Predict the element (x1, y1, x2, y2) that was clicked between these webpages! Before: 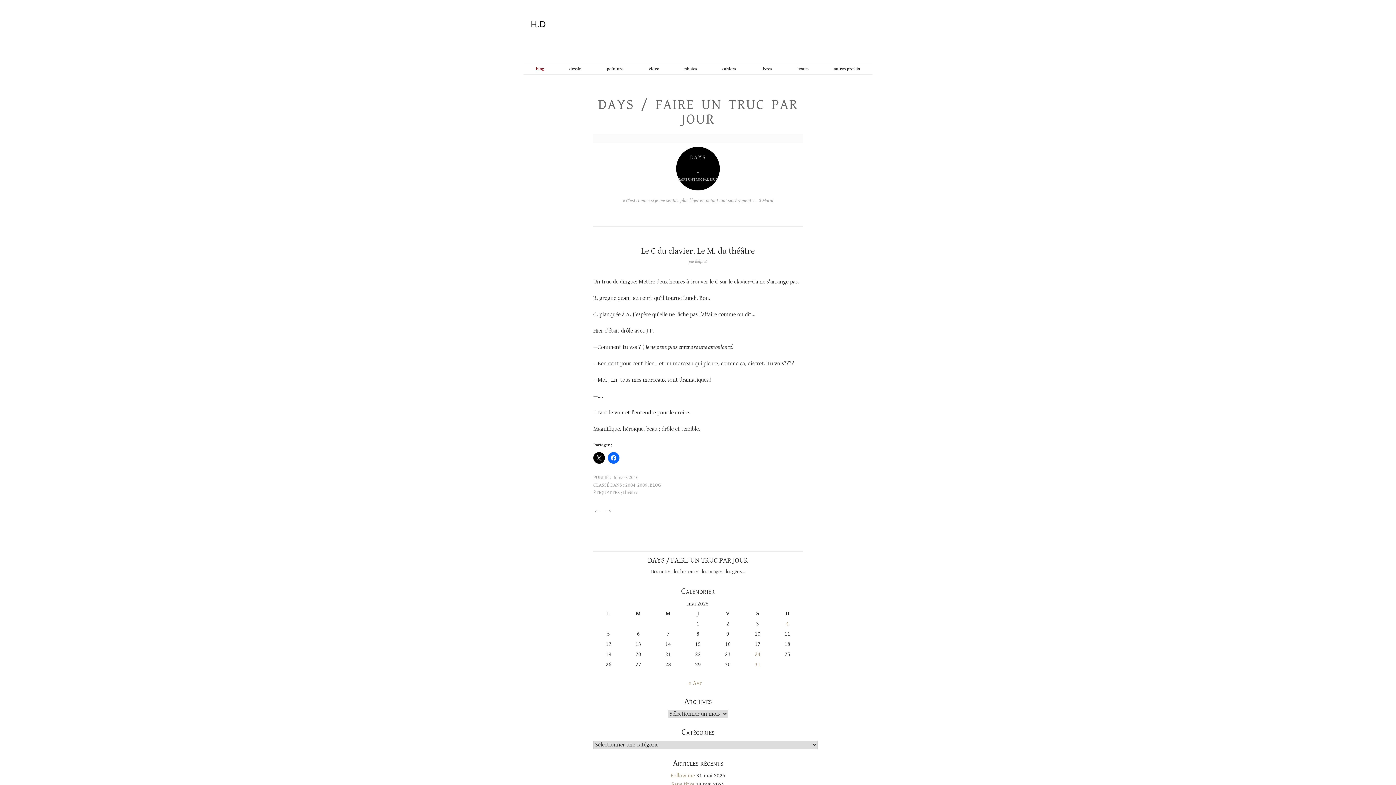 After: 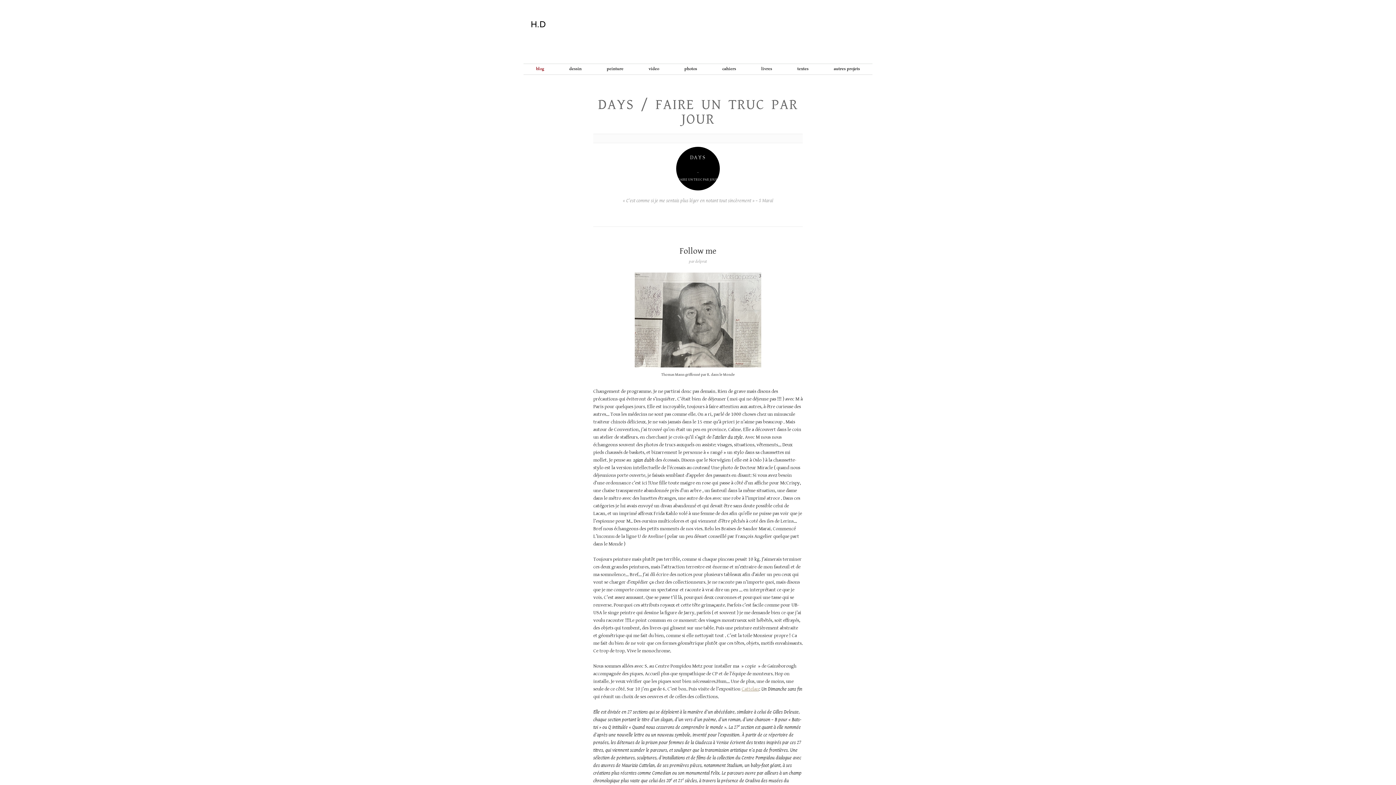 Action: label: Follow me bbox: (670, 772, 695, 779)